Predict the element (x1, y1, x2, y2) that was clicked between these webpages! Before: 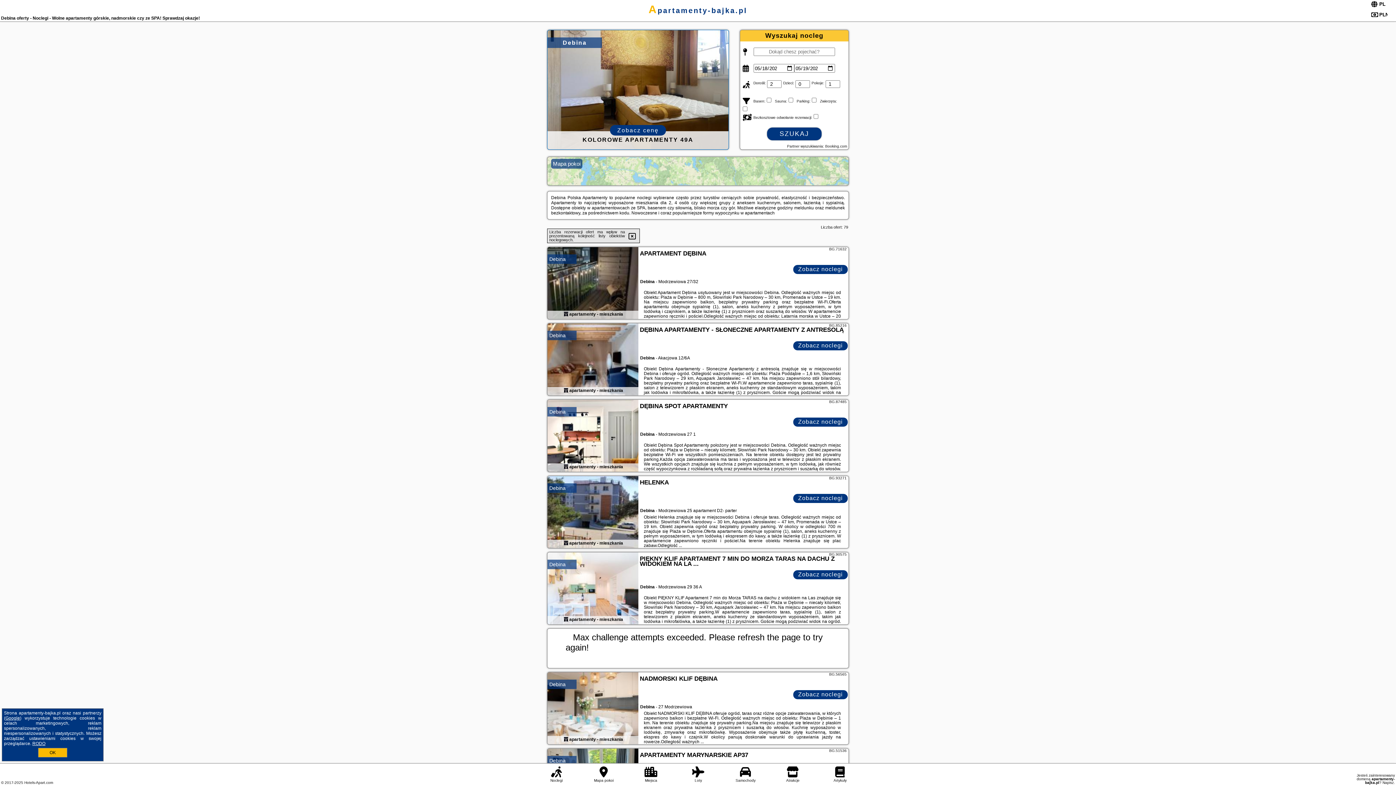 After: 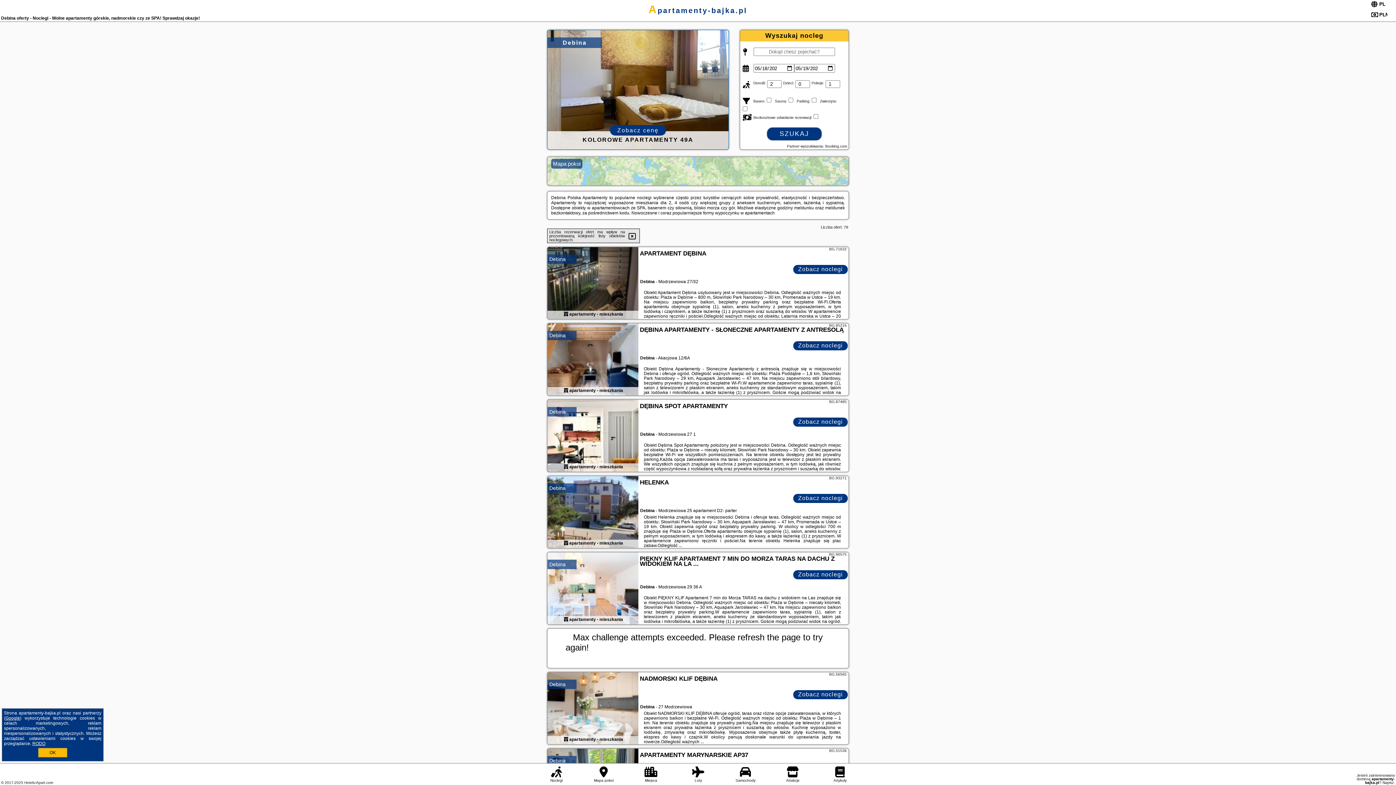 Action: bbox: (793, 570, 848, 579) label: Zobacz noclegi